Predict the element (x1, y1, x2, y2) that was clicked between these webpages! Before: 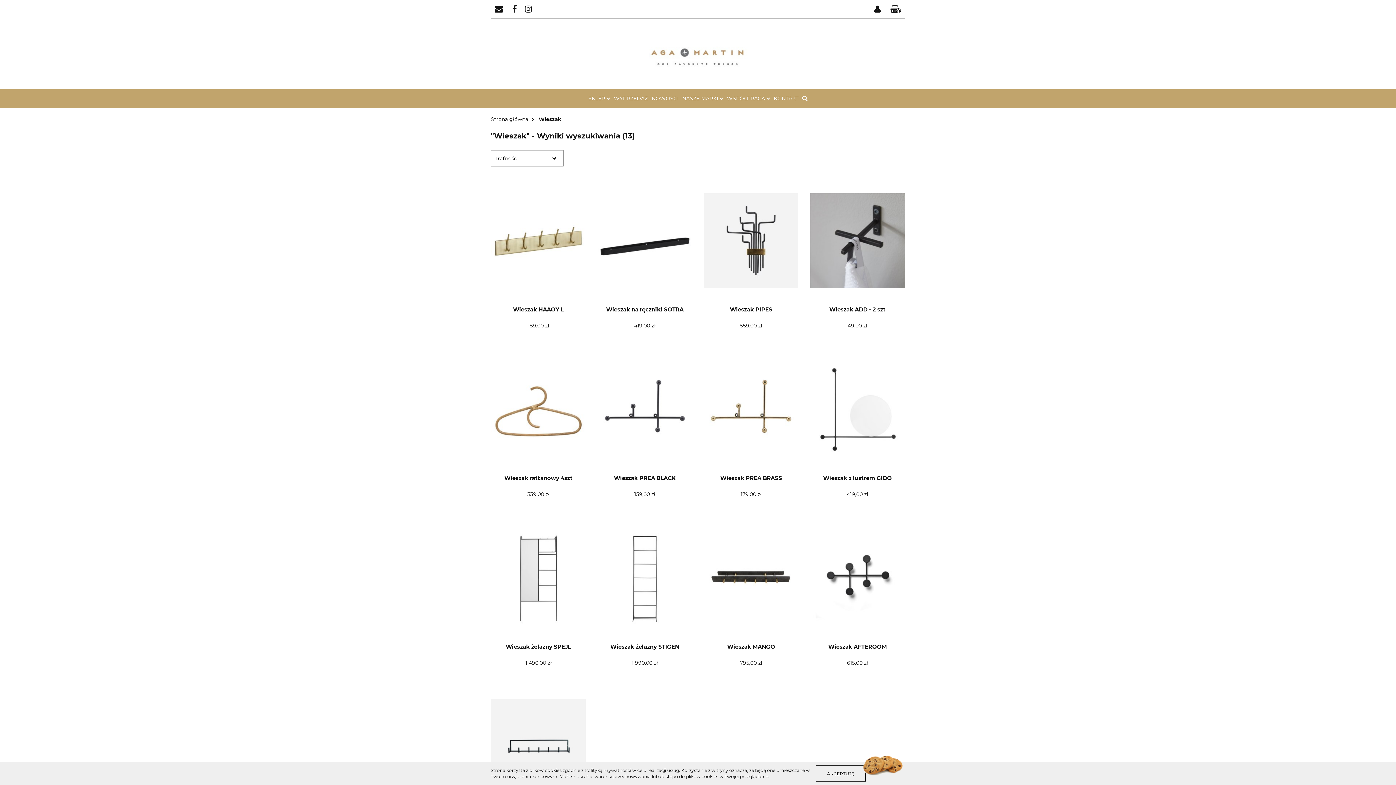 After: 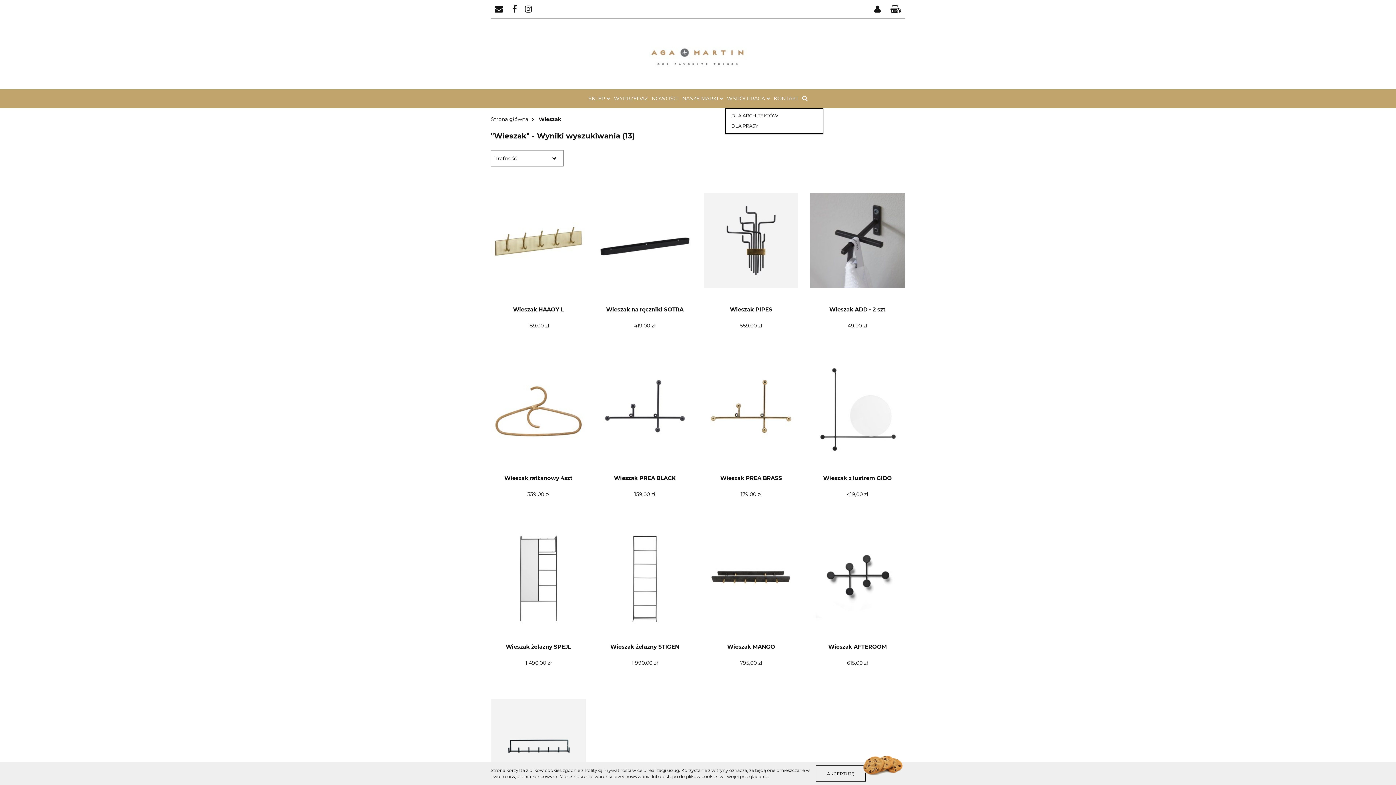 Action: label: WSPÓŁPRACA  bbox: (725, 89, 772, 108)